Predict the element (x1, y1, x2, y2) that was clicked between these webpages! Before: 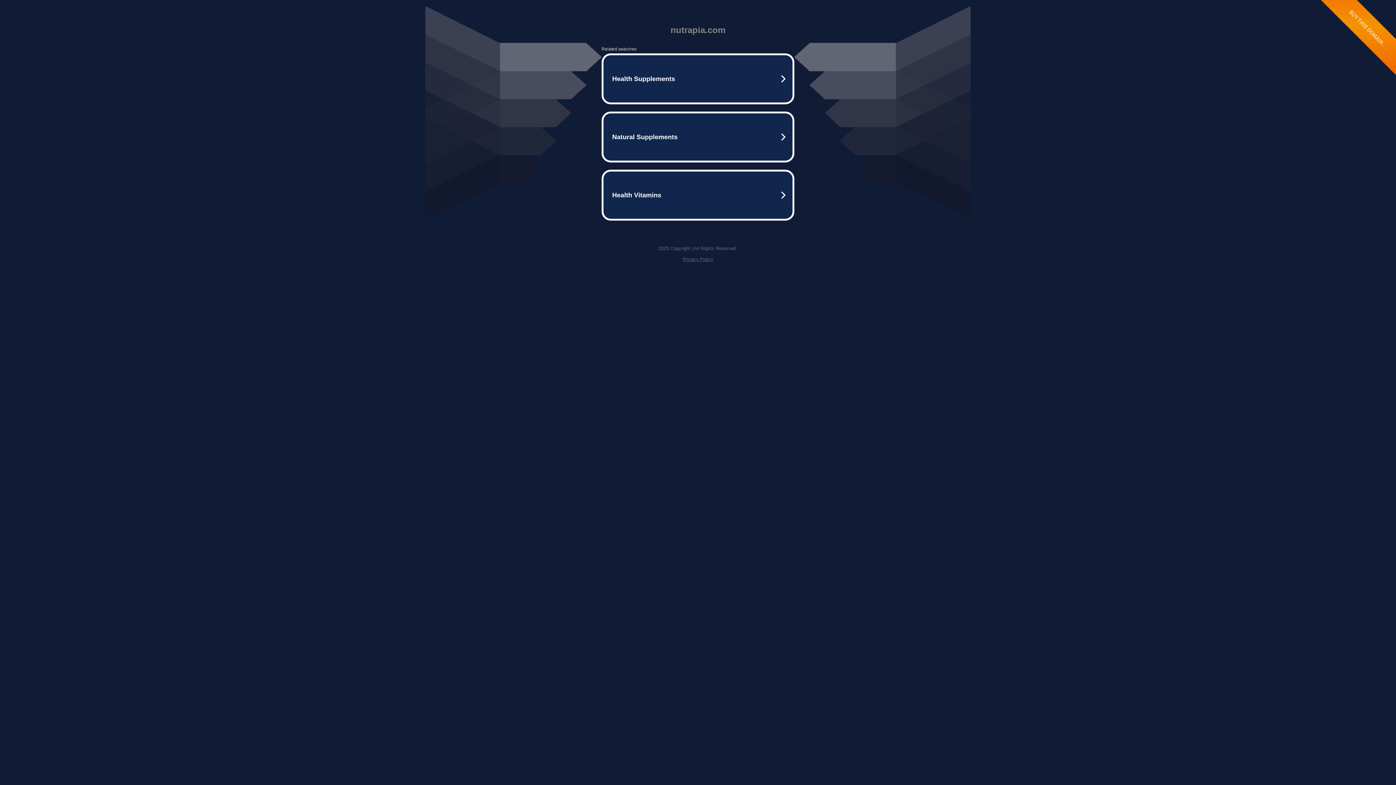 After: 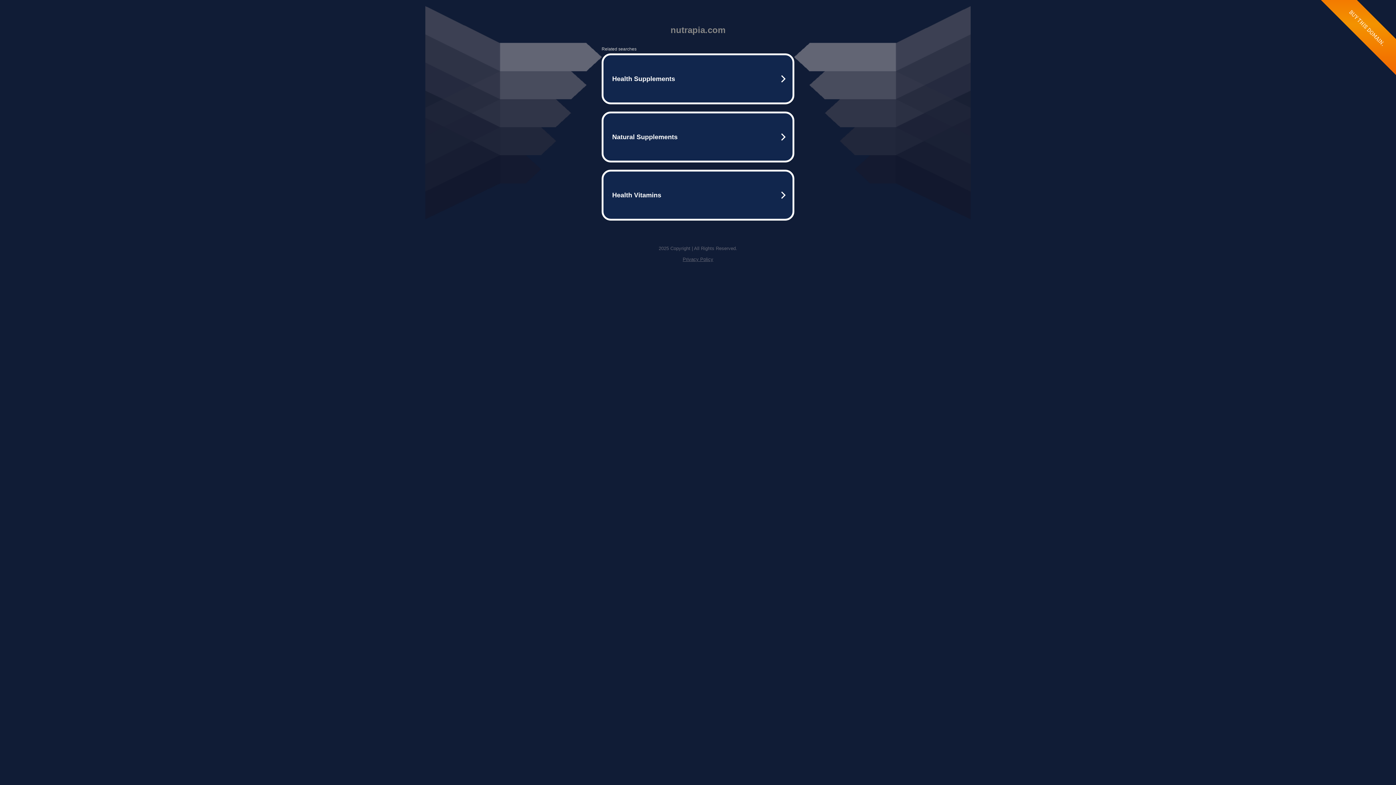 Action: bbox: (682, 256, 713, 262) label: Privacy Policy